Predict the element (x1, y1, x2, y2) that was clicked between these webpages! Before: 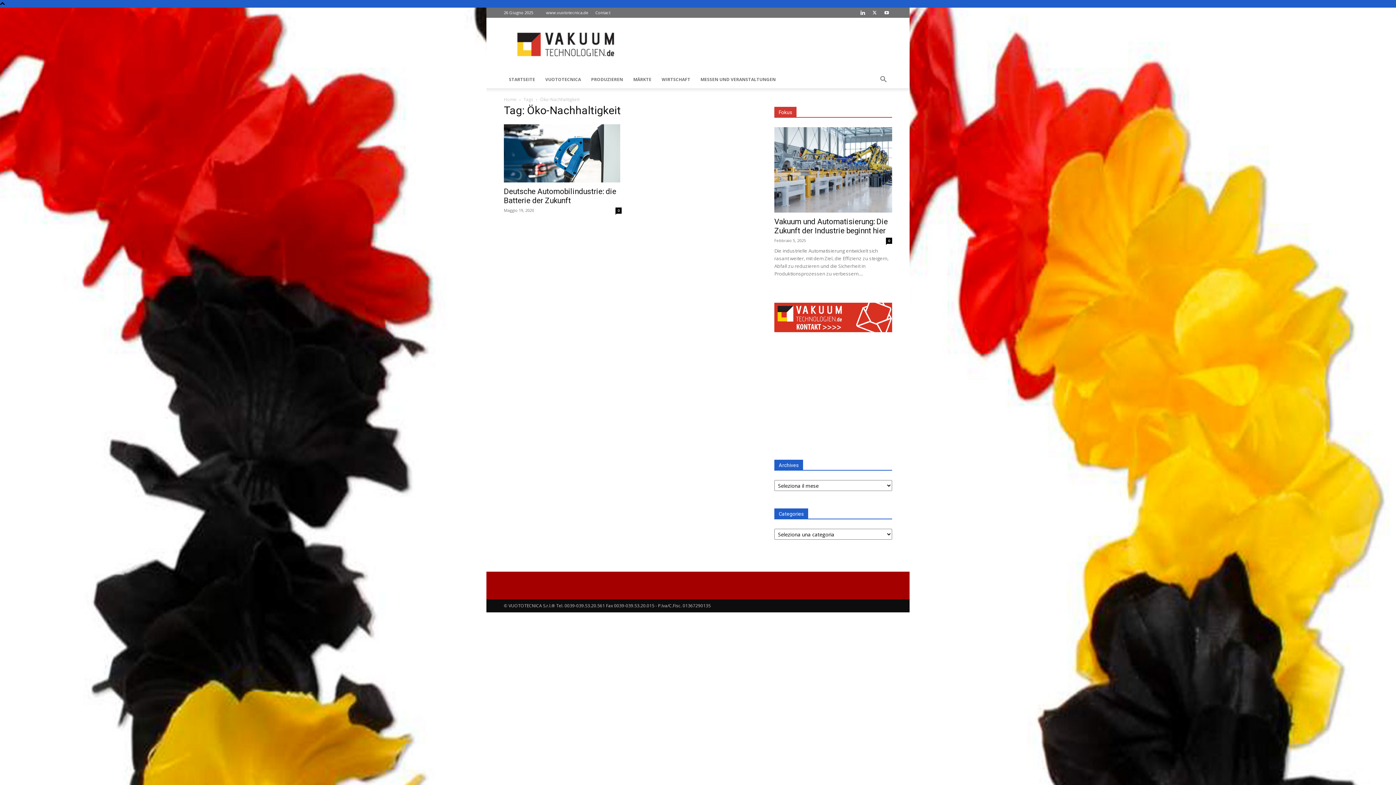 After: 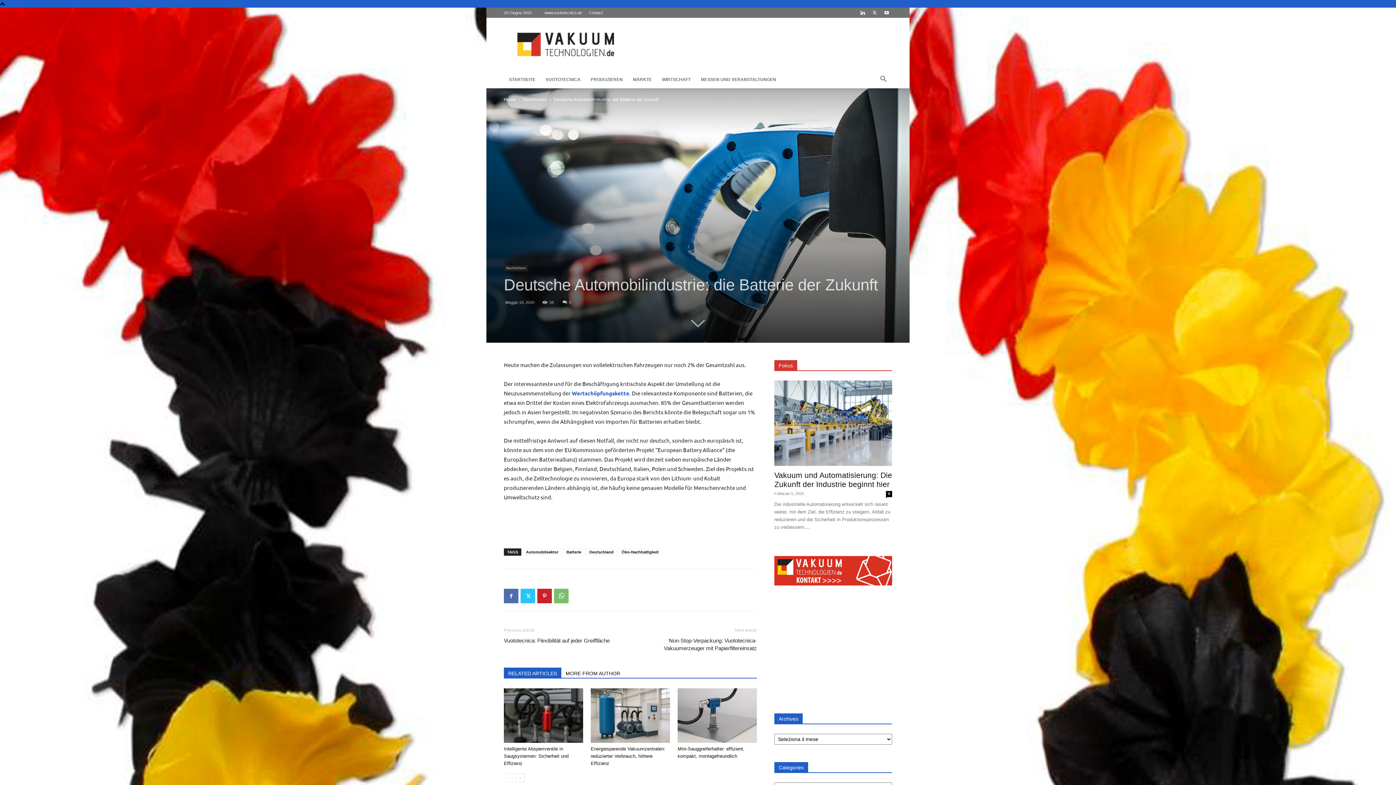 Action: bbox: (504, 187, 616, 205) label: Deutsche Automobilindustrie: die Batterie der Zukunft